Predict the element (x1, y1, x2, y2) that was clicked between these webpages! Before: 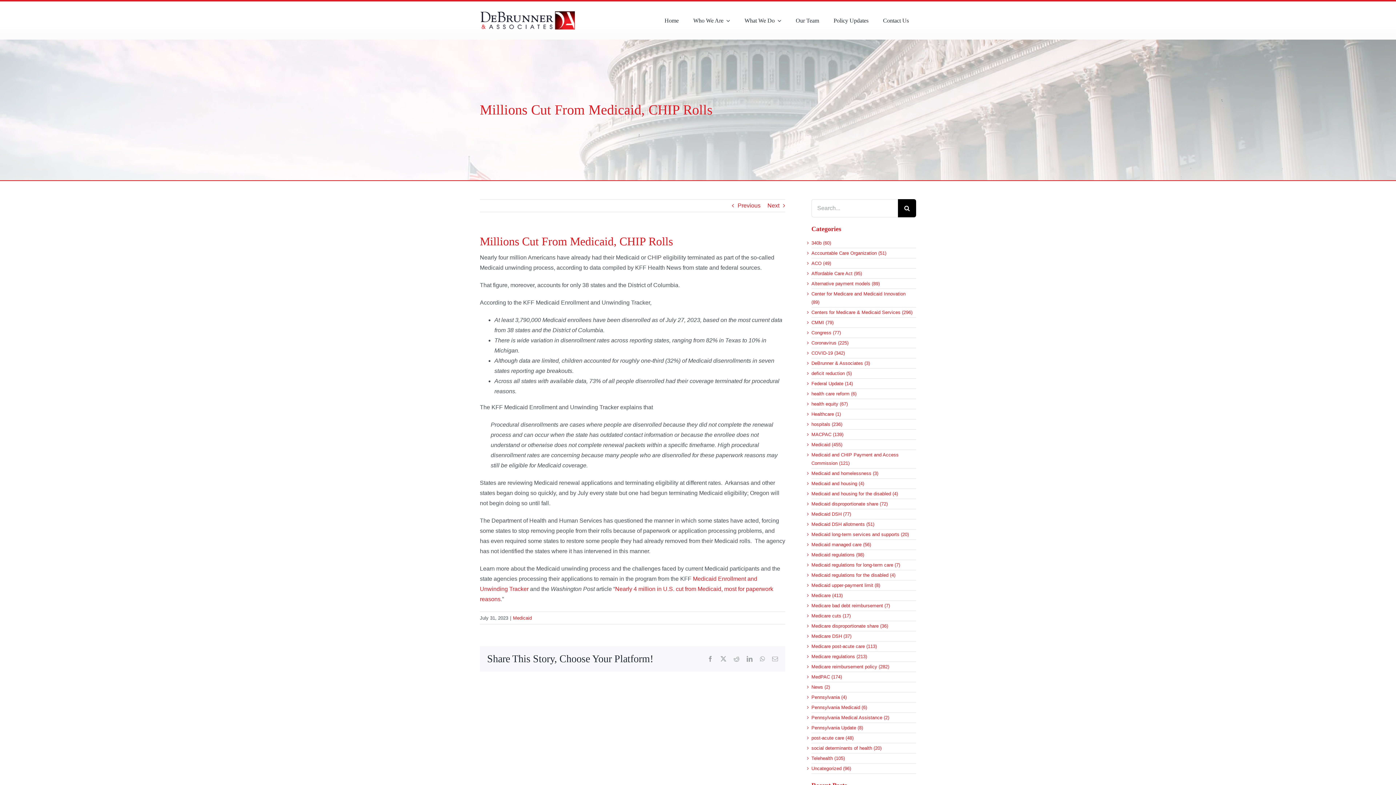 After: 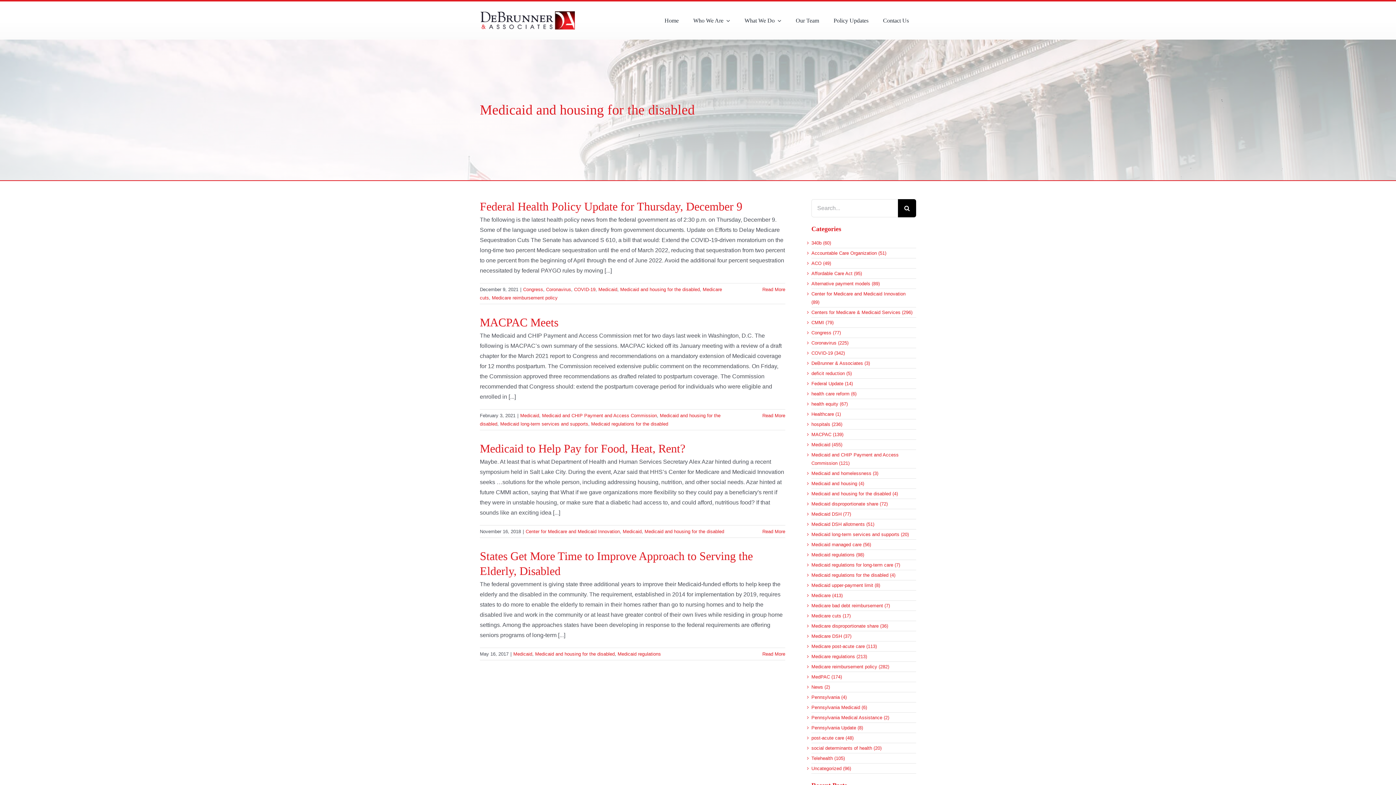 Action: label: Medicaid and housing for the disabled (4) bbox: (811, 489, 912, 498)